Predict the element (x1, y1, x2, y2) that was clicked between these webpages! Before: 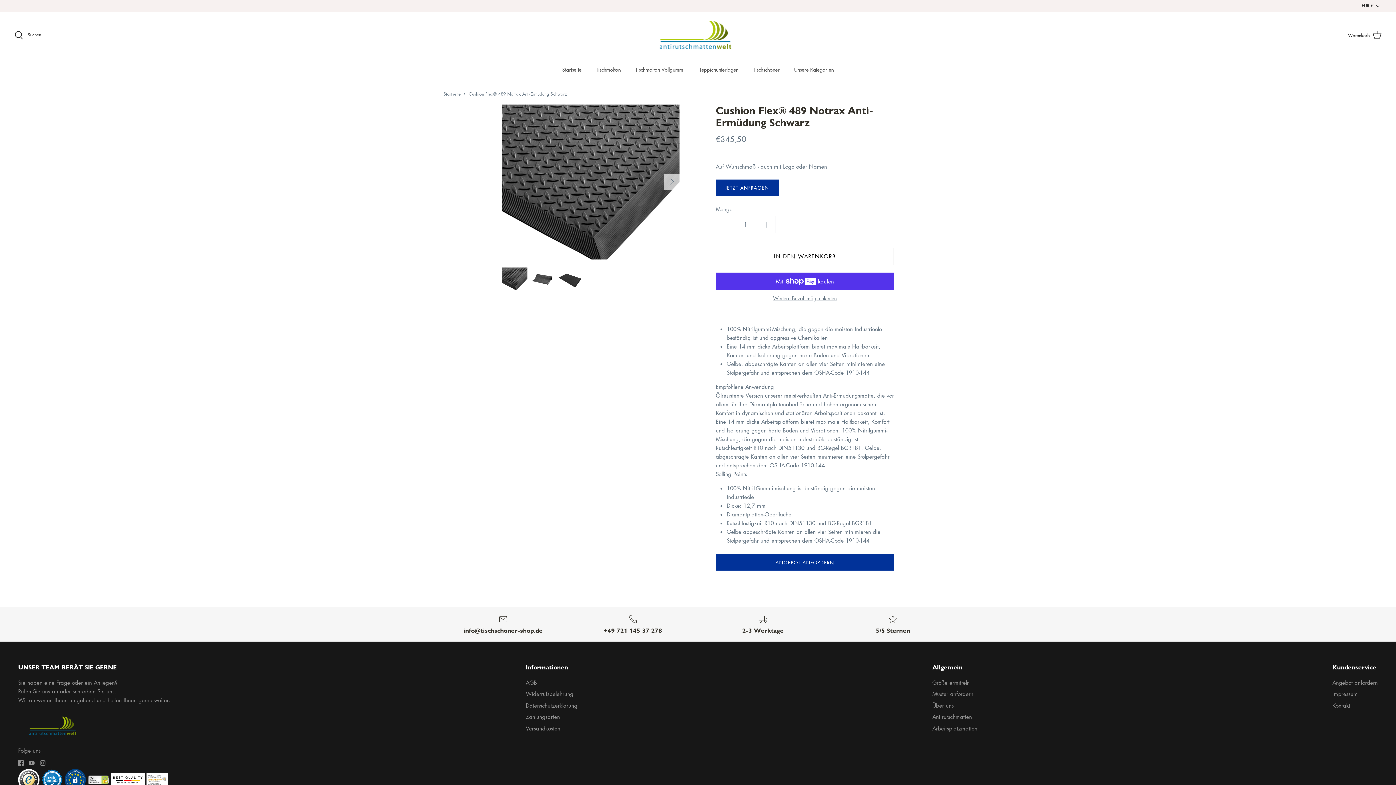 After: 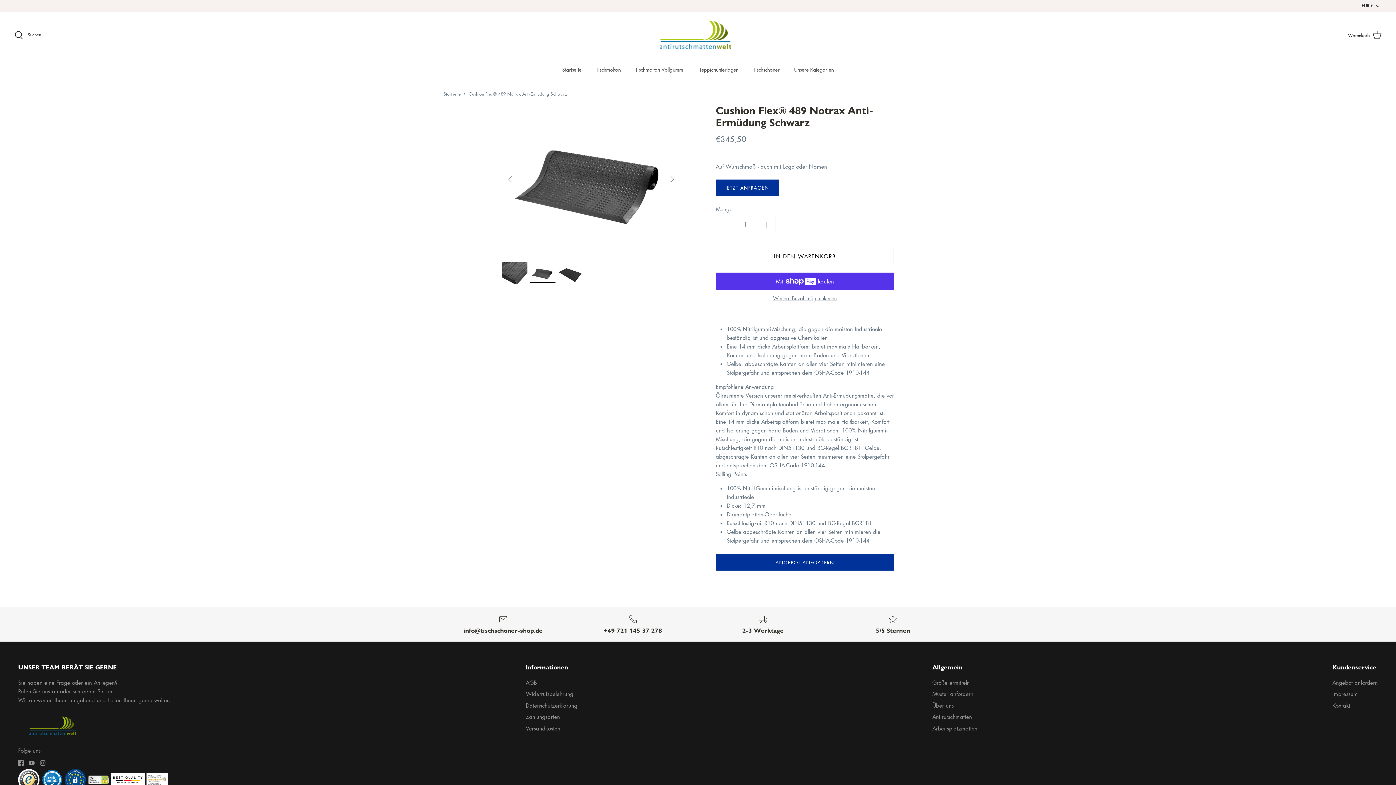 Action: label: Nächster bbox: (664, 173, 680, 189)